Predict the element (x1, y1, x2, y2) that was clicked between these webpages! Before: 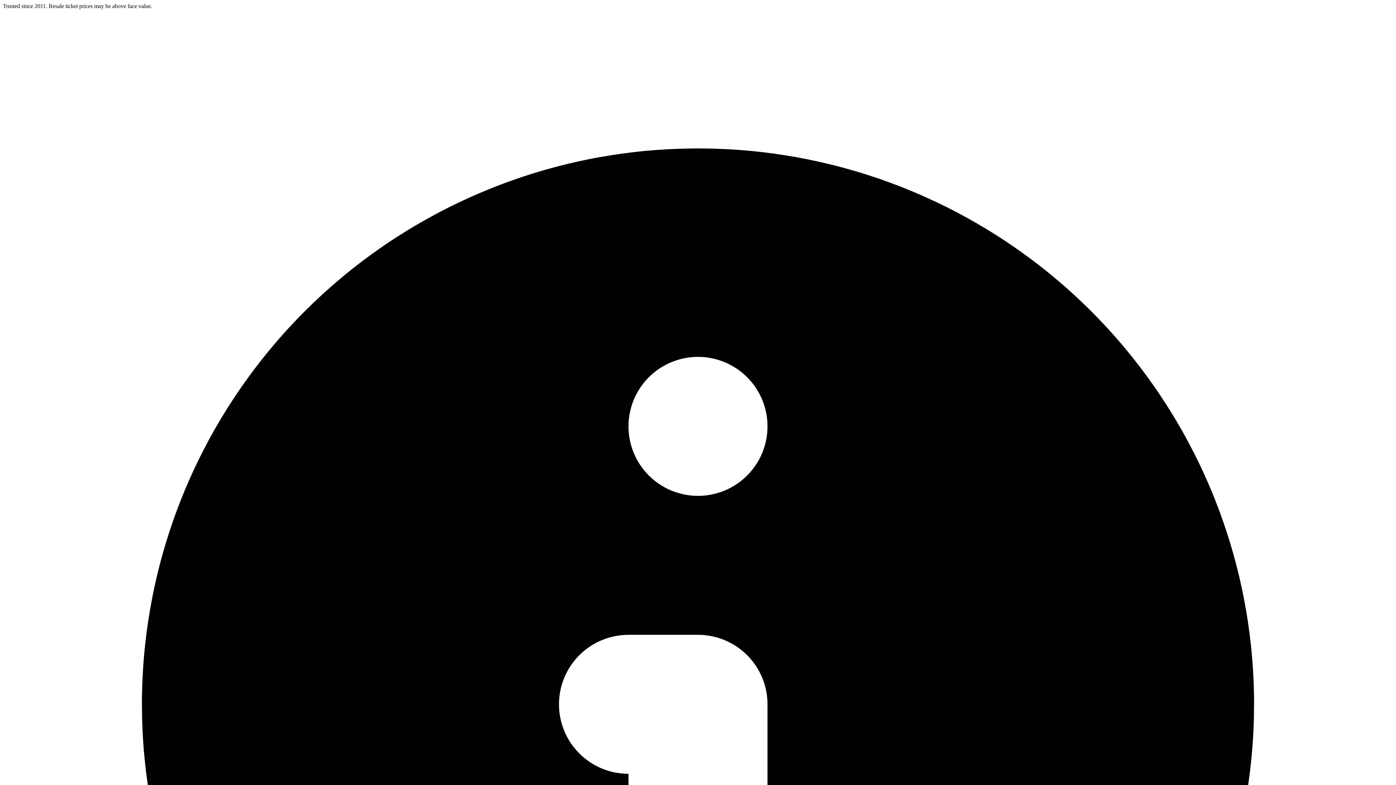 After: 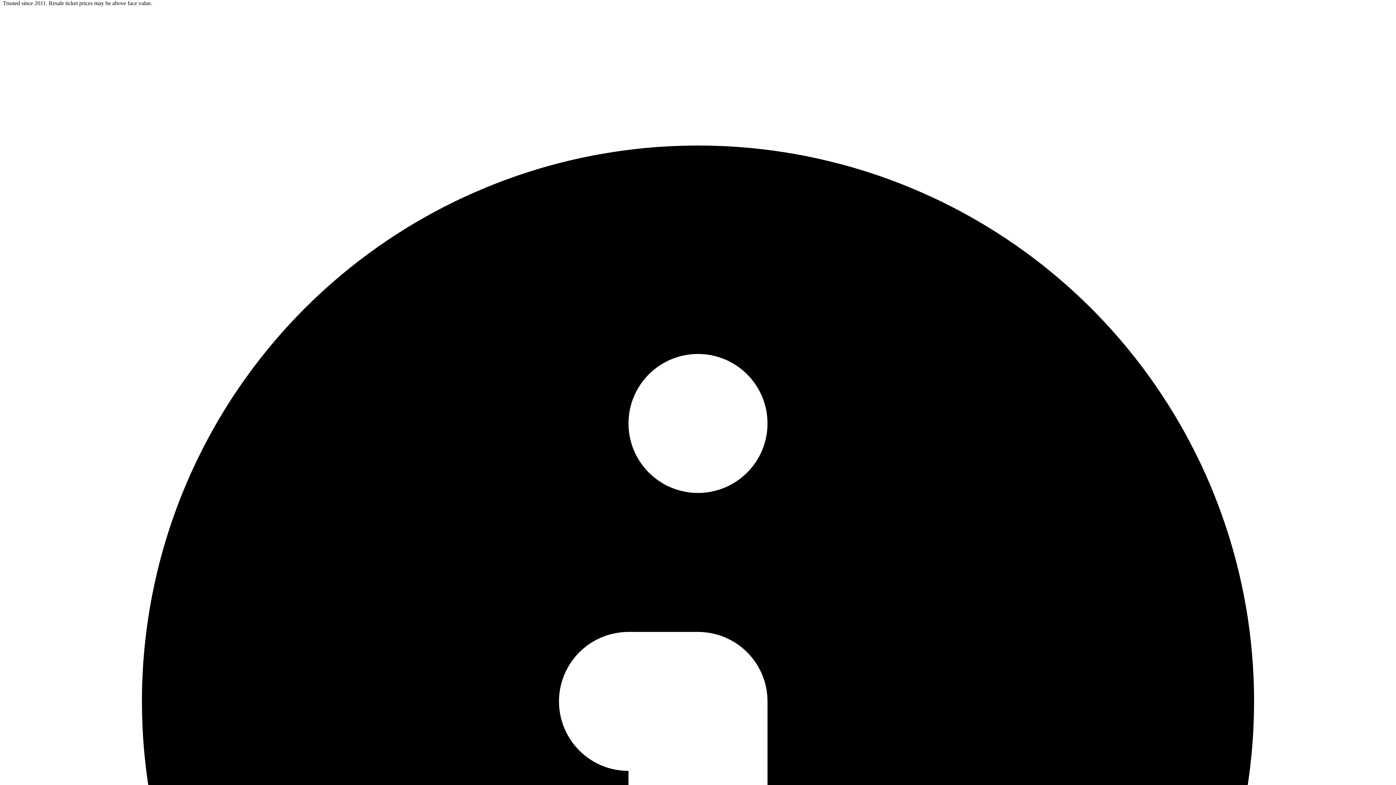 Action: label: Trusted since 2011. Resale ticket prices may be above face value.  bbox: (2, 2, 1393, 1401)